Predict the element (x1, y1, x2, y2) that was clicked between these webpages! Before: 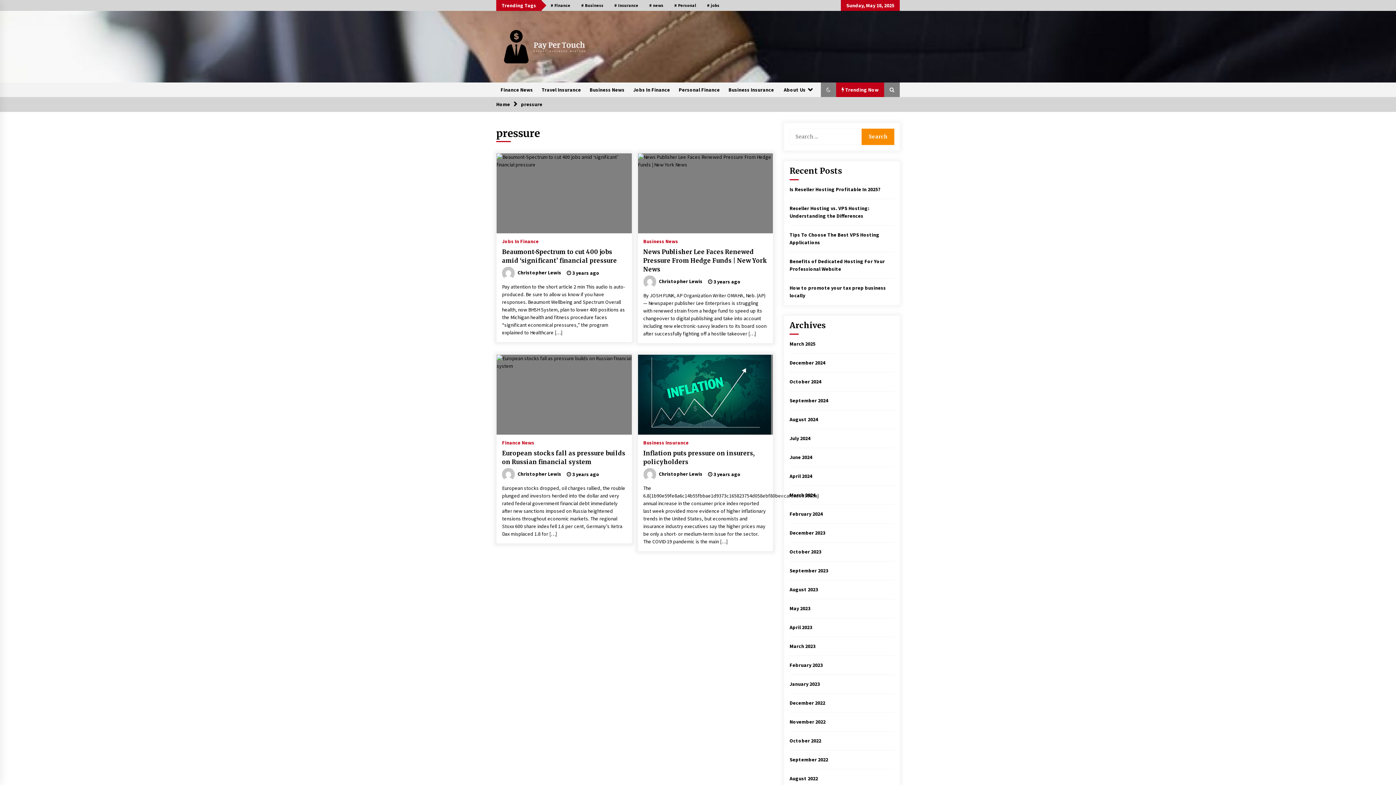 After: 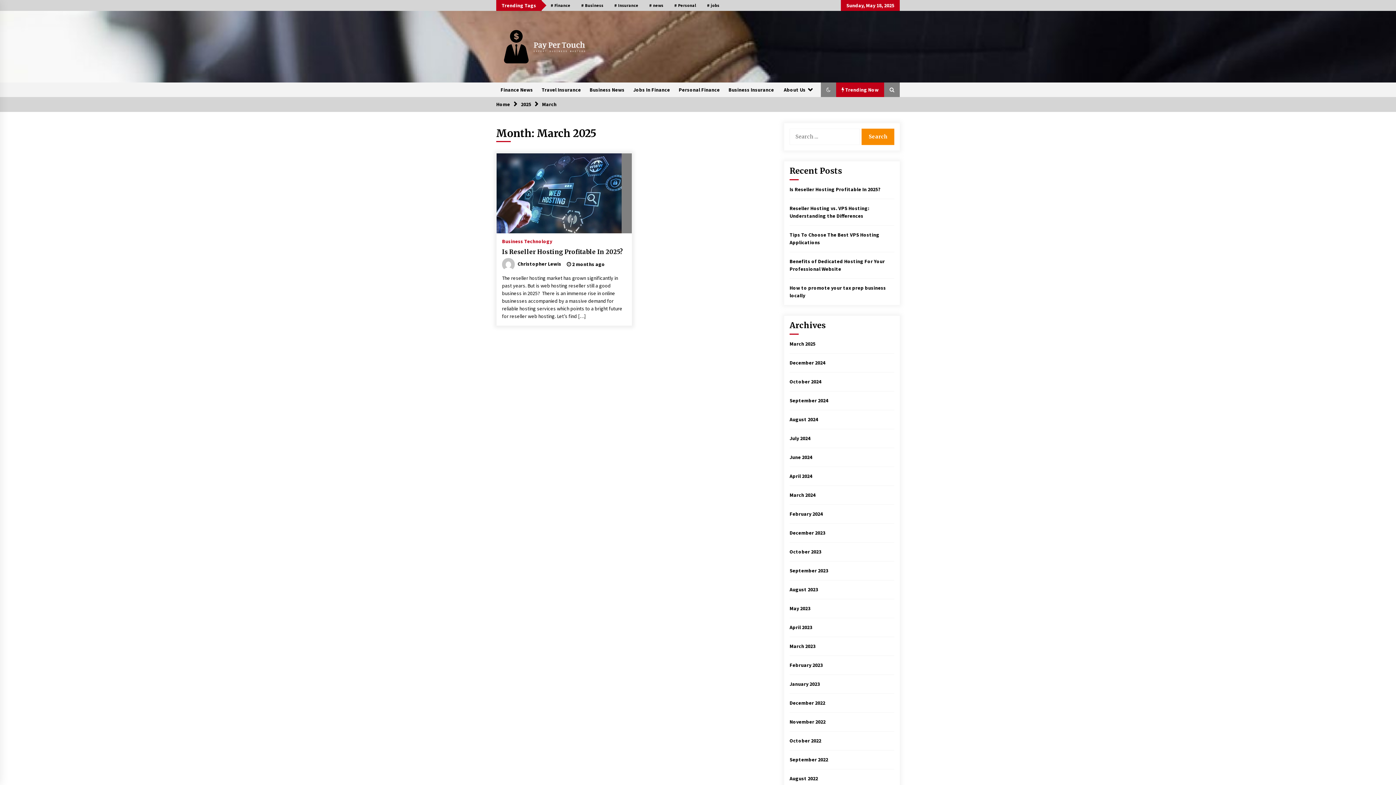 Action: label: March 2025 bbox: (789, 340, 815, 347)